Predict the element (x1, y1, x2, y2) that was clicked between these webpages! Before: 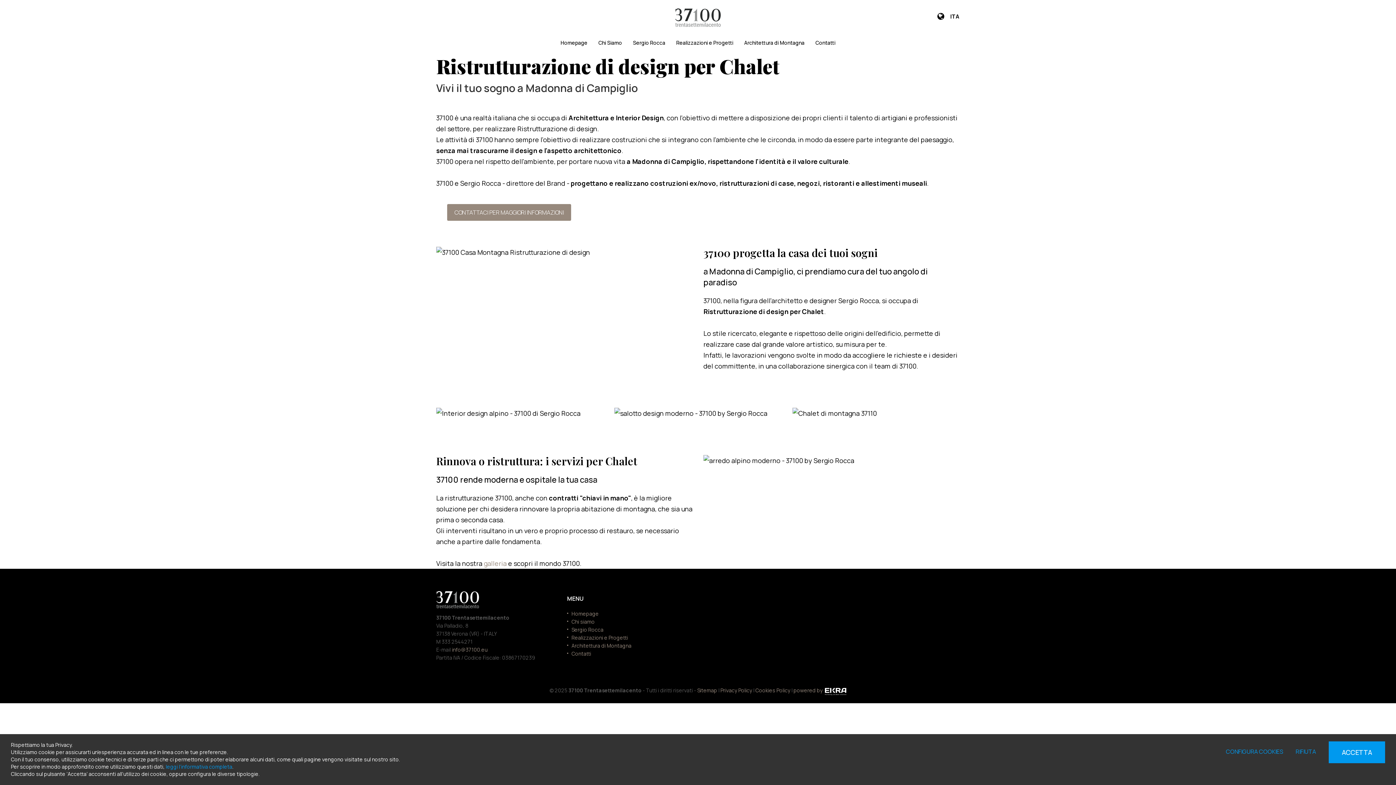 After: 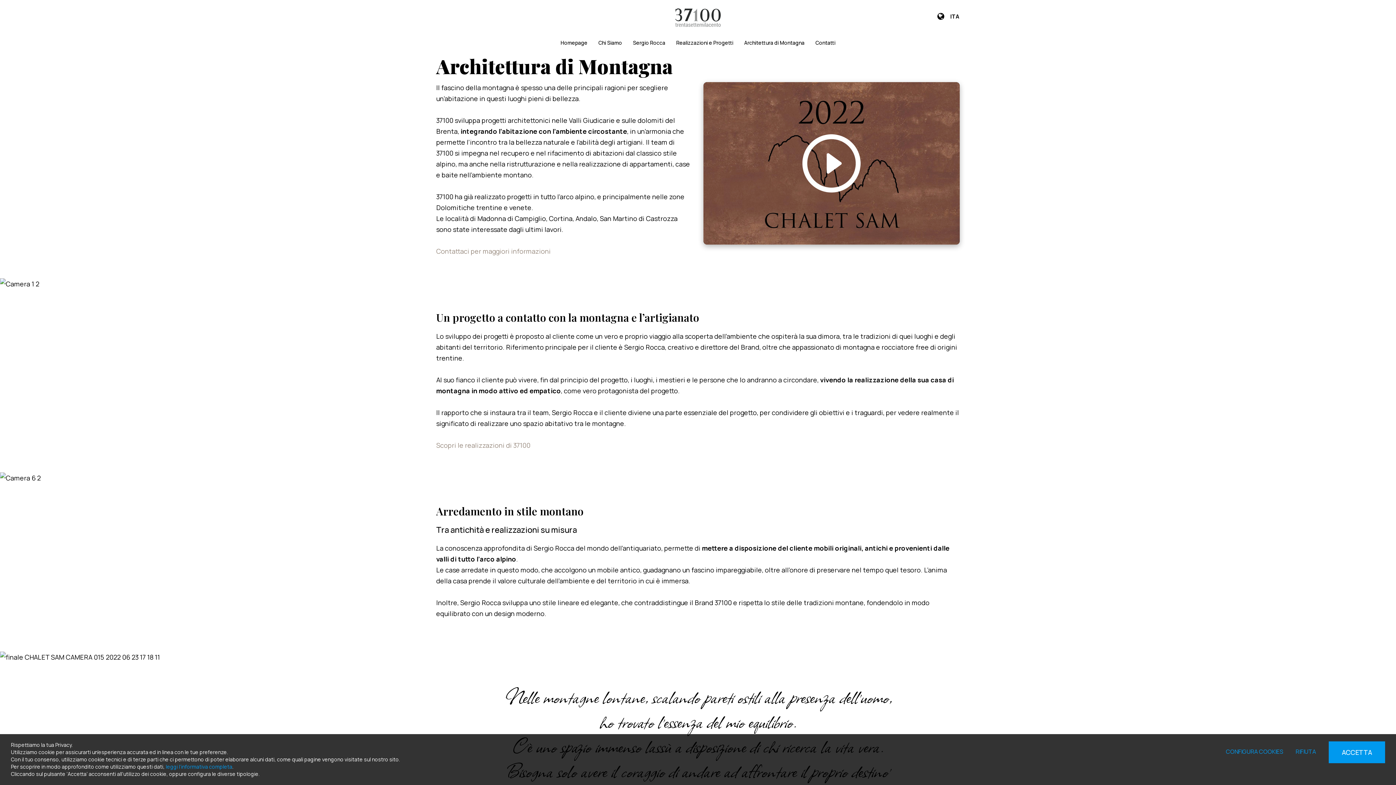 Action: bbox: (738, 30, 810, 55) label: Architettura di Montagna